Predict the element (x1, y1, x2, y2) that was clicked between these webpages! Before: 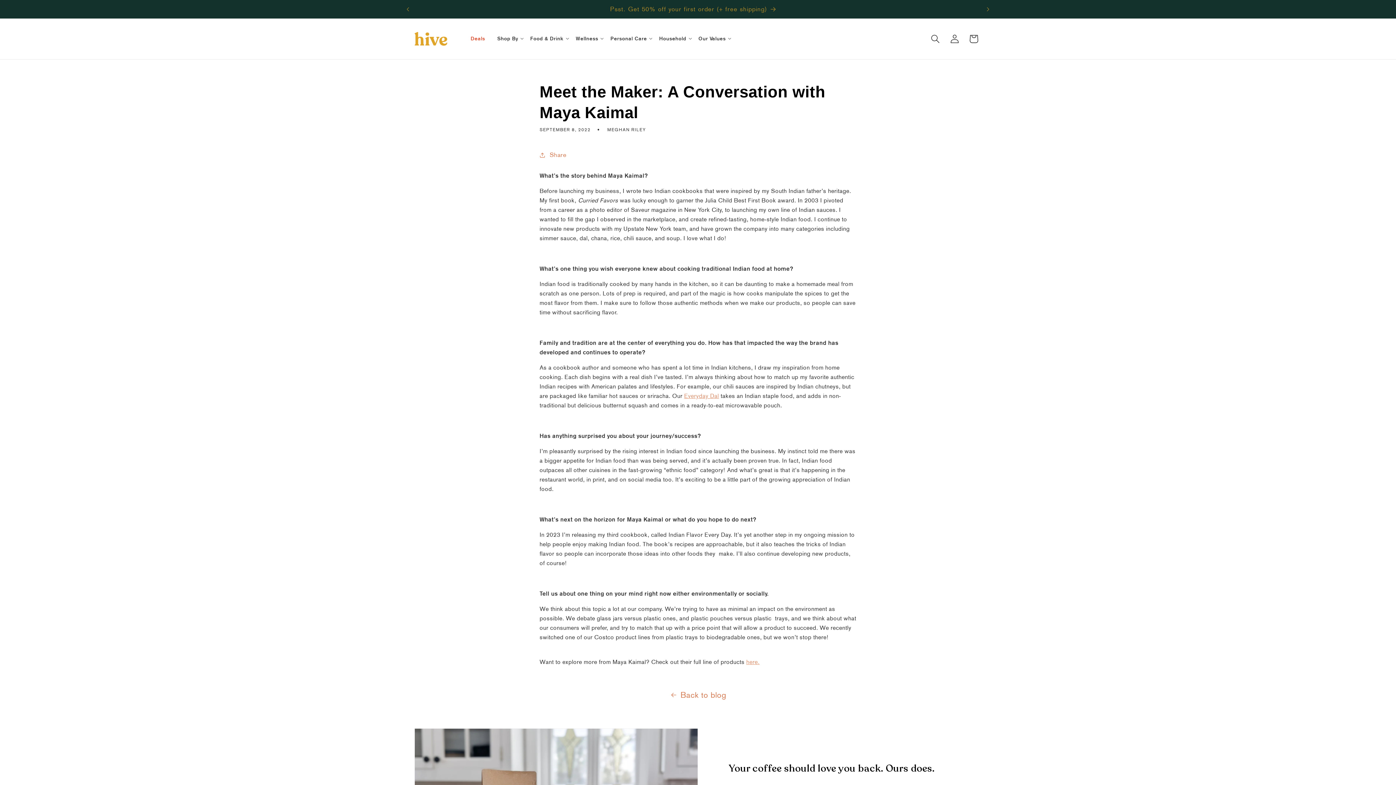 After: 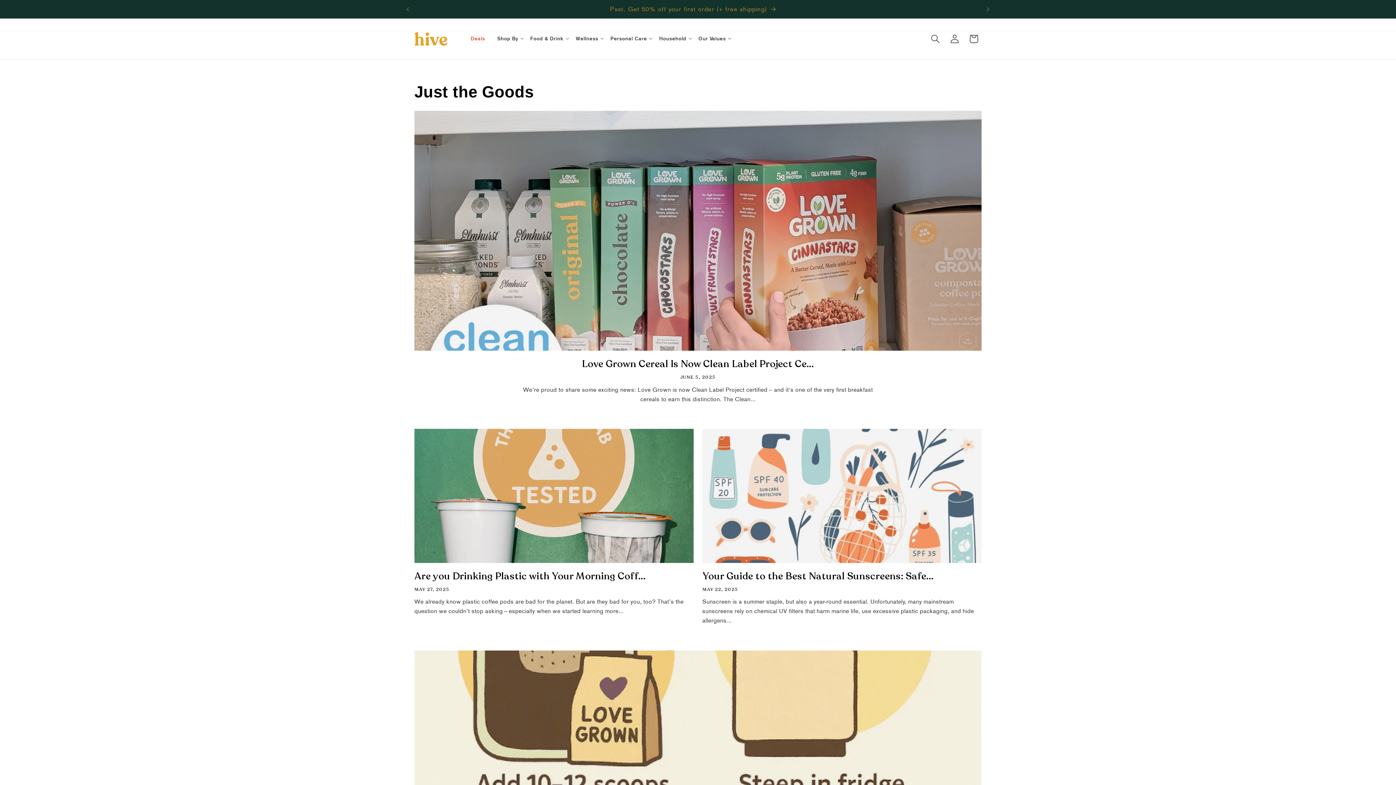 Action: bbox: (0, 697, 1396, 710) label: Back to blog